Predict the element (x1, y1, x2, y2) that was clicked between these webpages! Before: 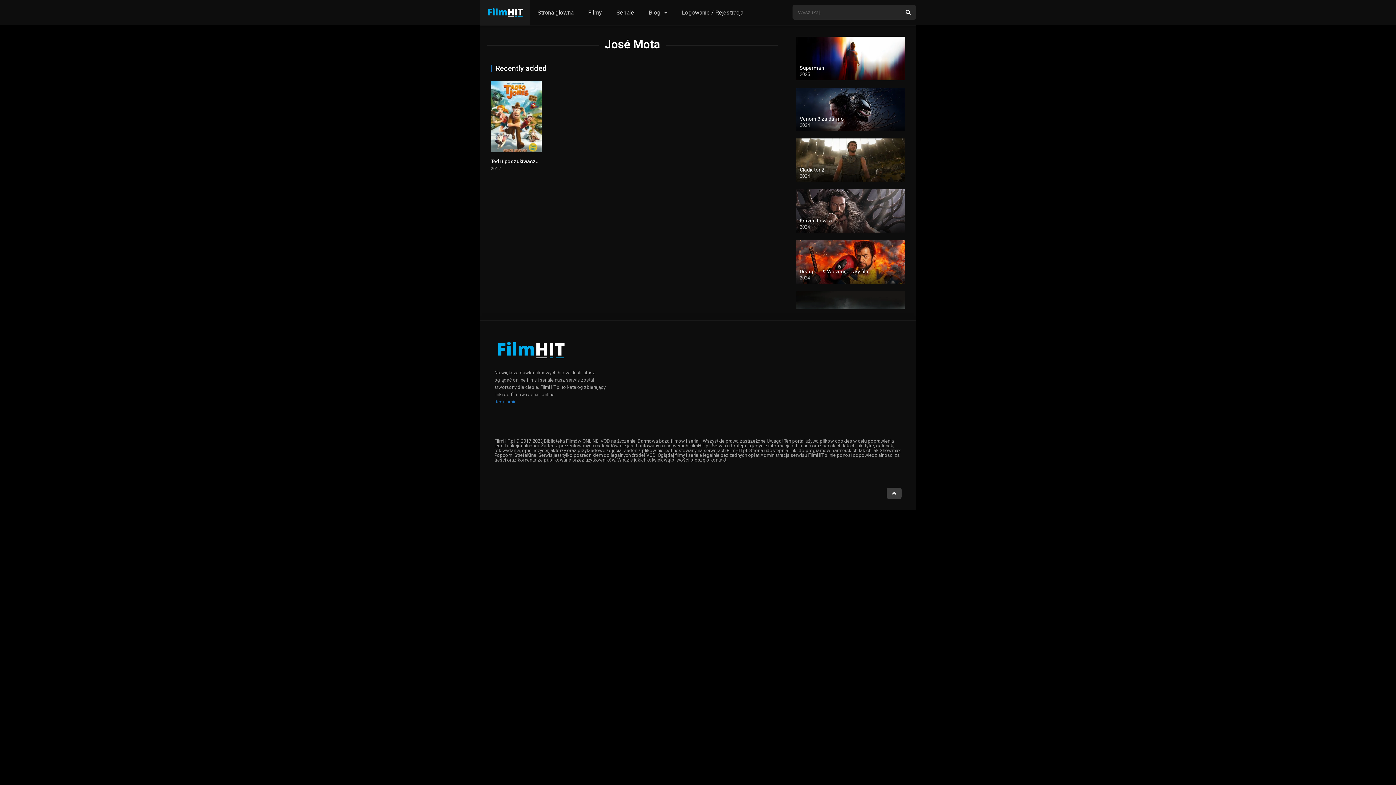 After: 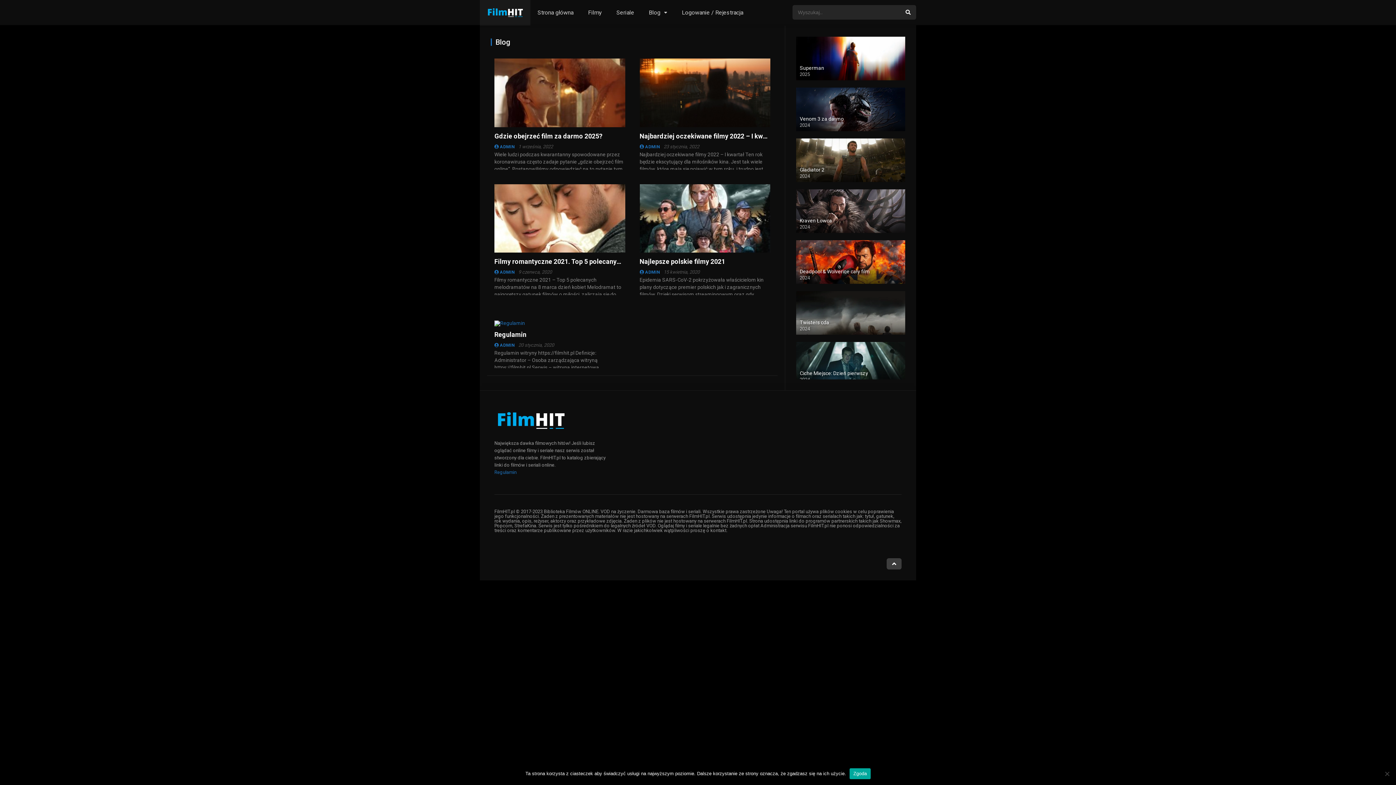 Action: bbox: (641, 0, 674, 25) label: Blog